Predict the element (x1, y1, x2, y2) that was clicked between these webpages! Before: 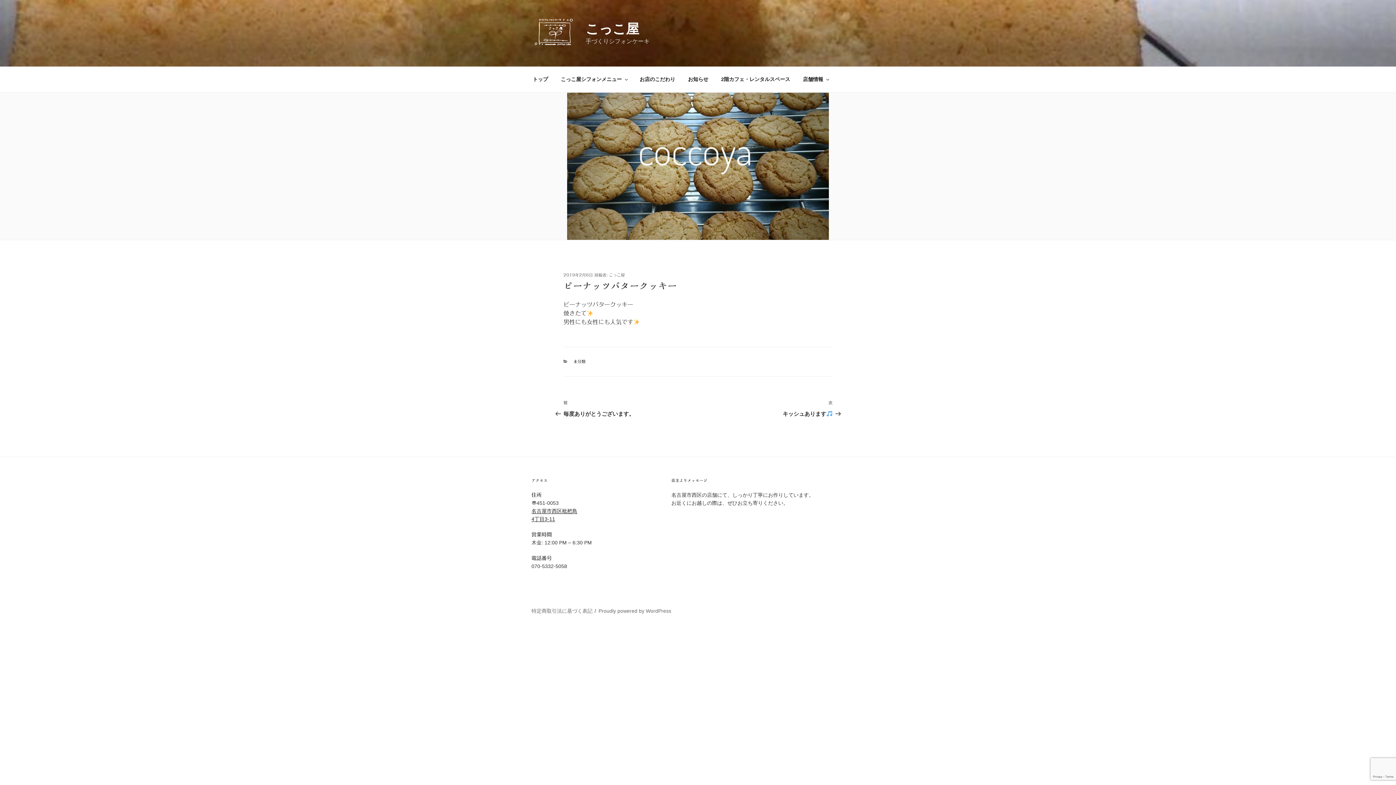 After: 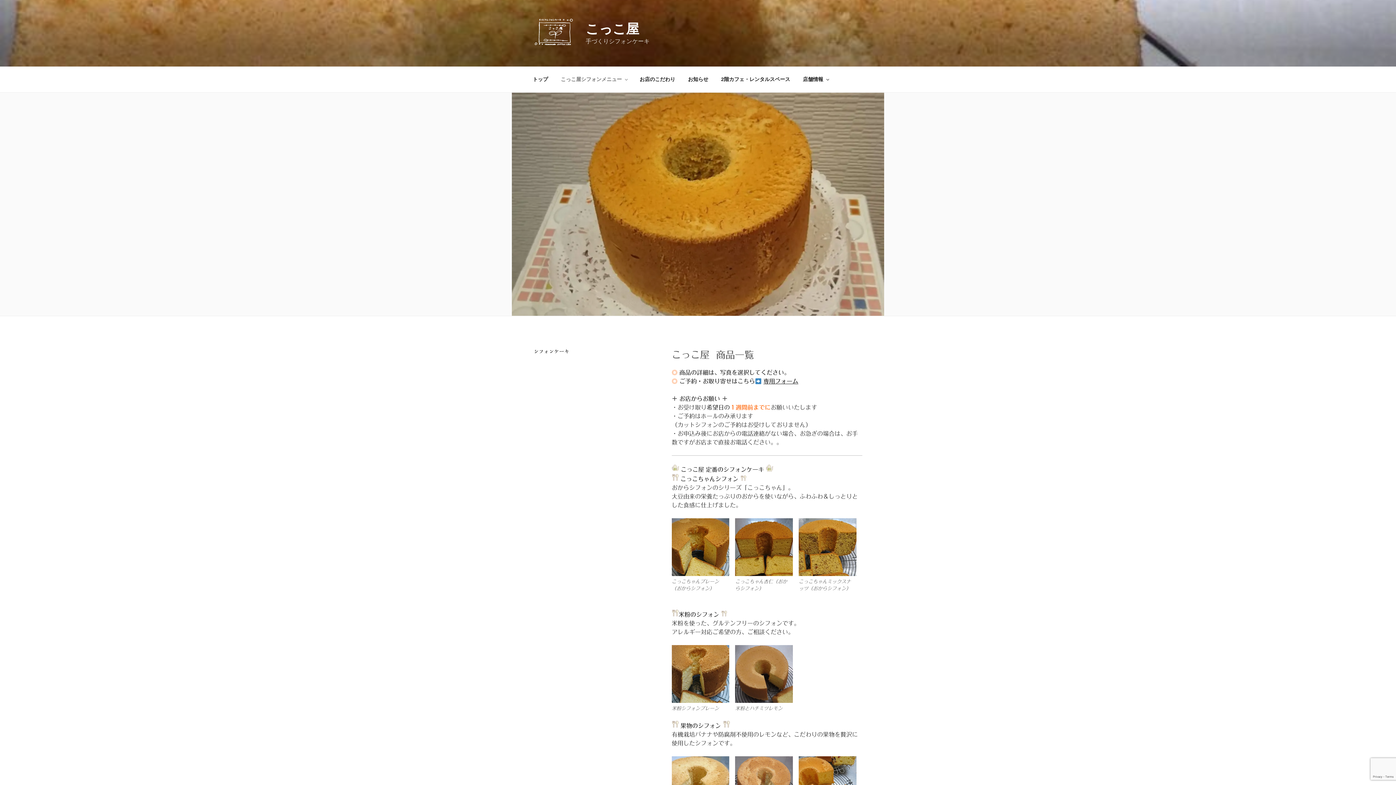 Action: label: こっこ屋シフォンメニュー bbox: (554, 70, 633, 88)